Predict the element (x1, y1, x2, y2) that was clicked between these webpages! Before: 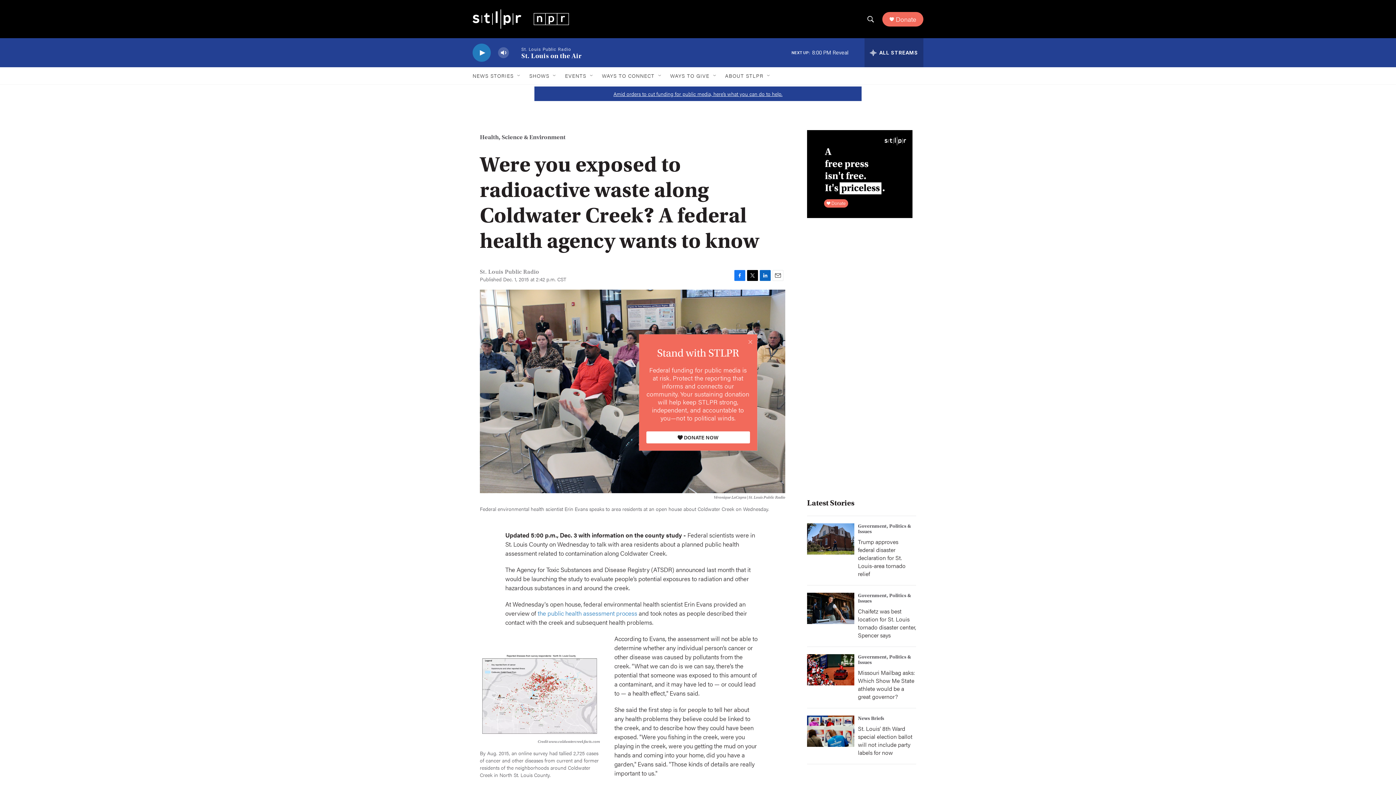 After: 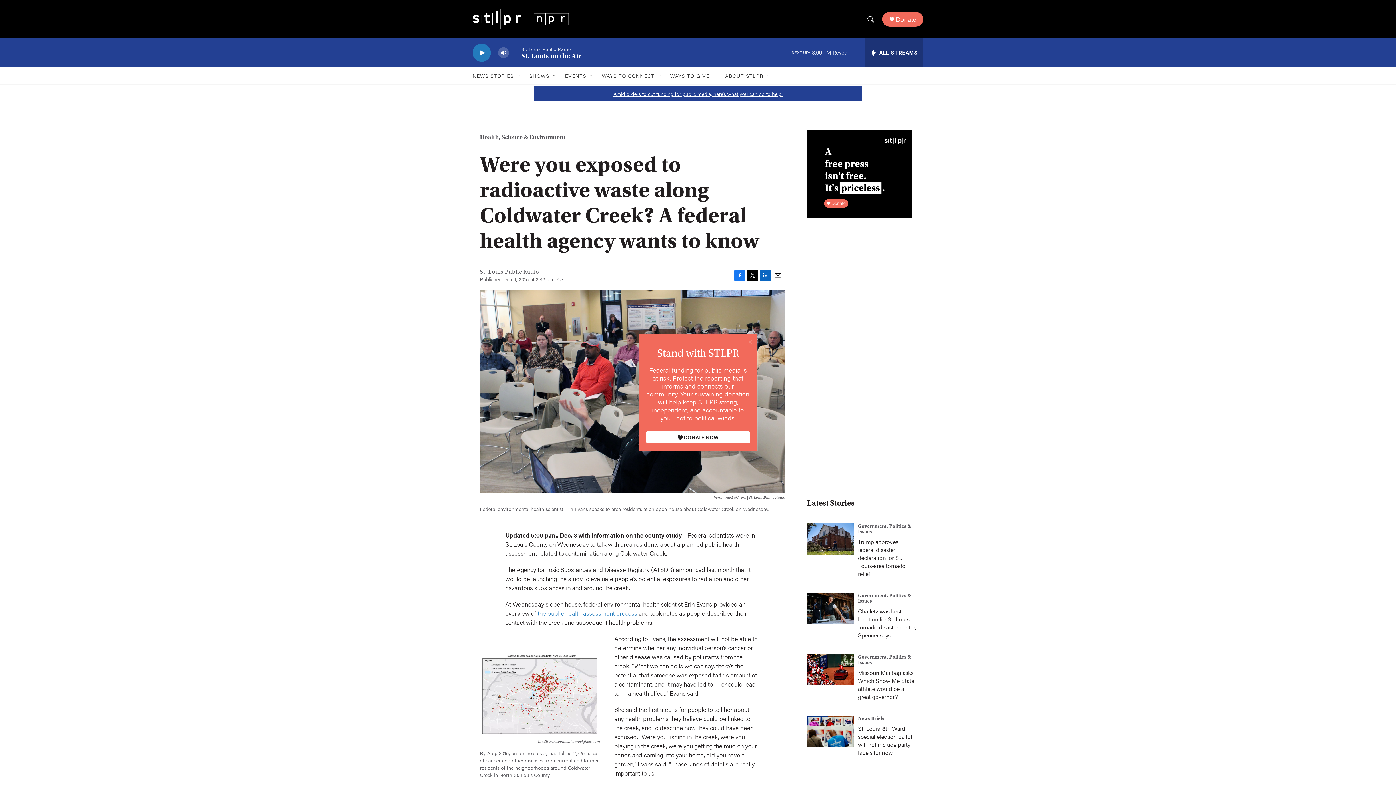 Action: bbox: (760, 277, 770, 288) label: LinkedIn